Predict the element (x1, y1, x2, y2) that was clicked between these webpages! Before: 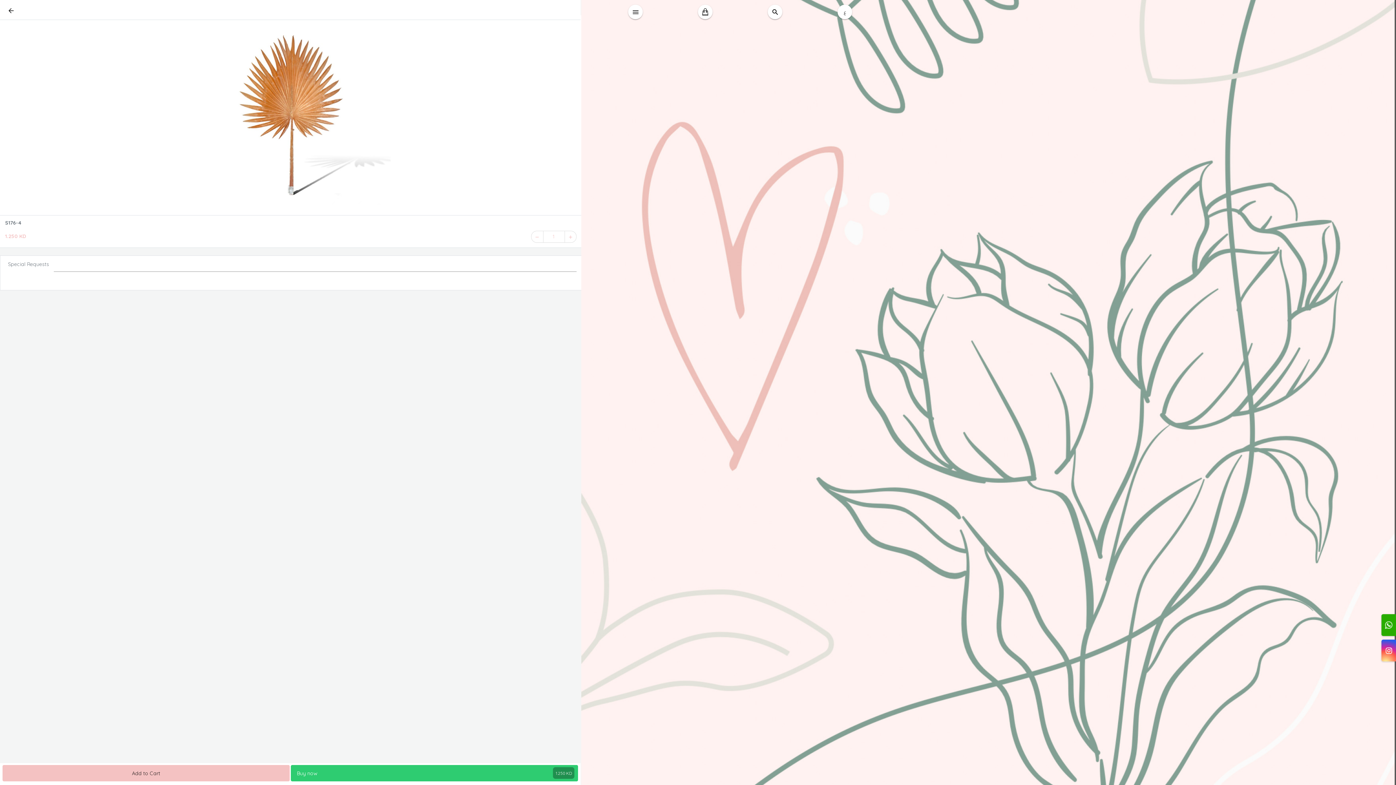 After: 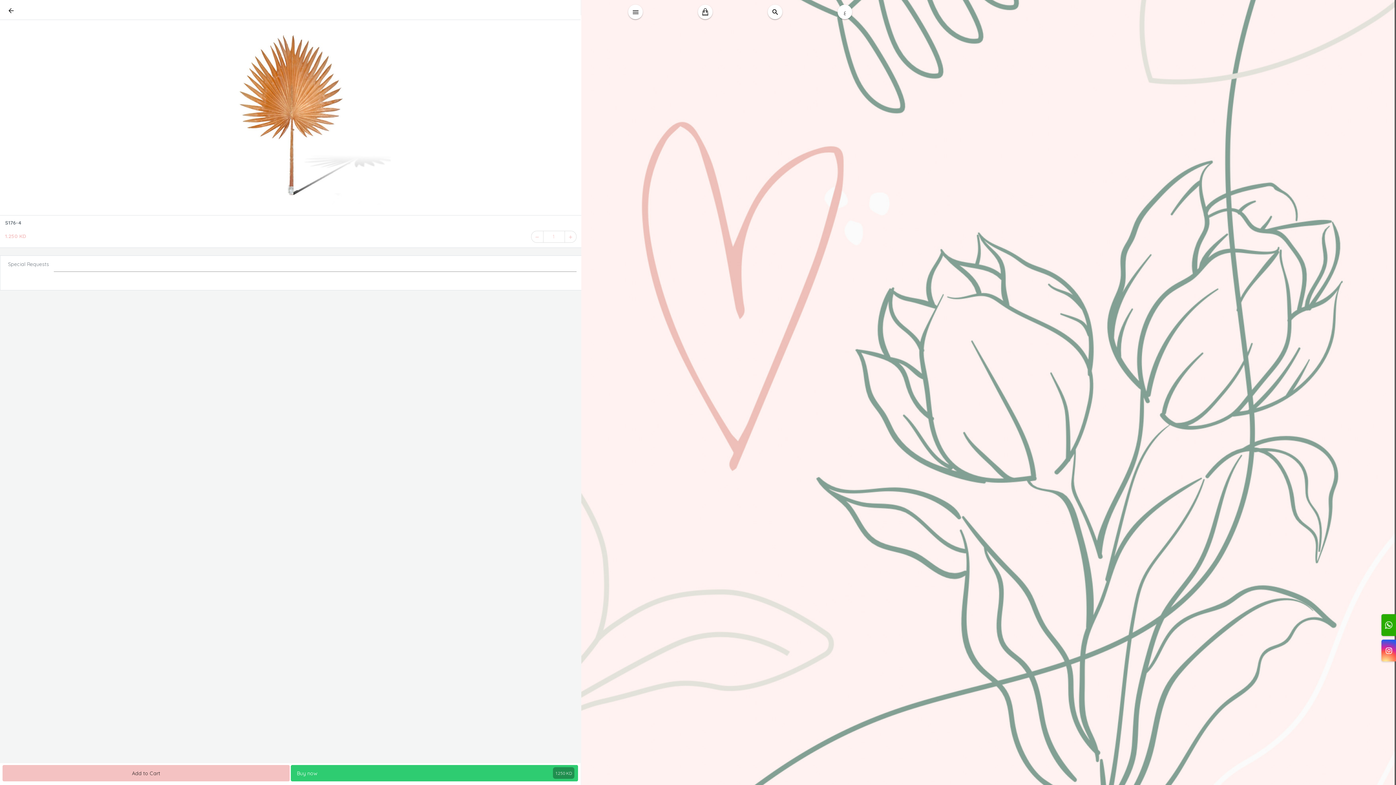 Action: bbox: (1381, 614, 1396, 636)